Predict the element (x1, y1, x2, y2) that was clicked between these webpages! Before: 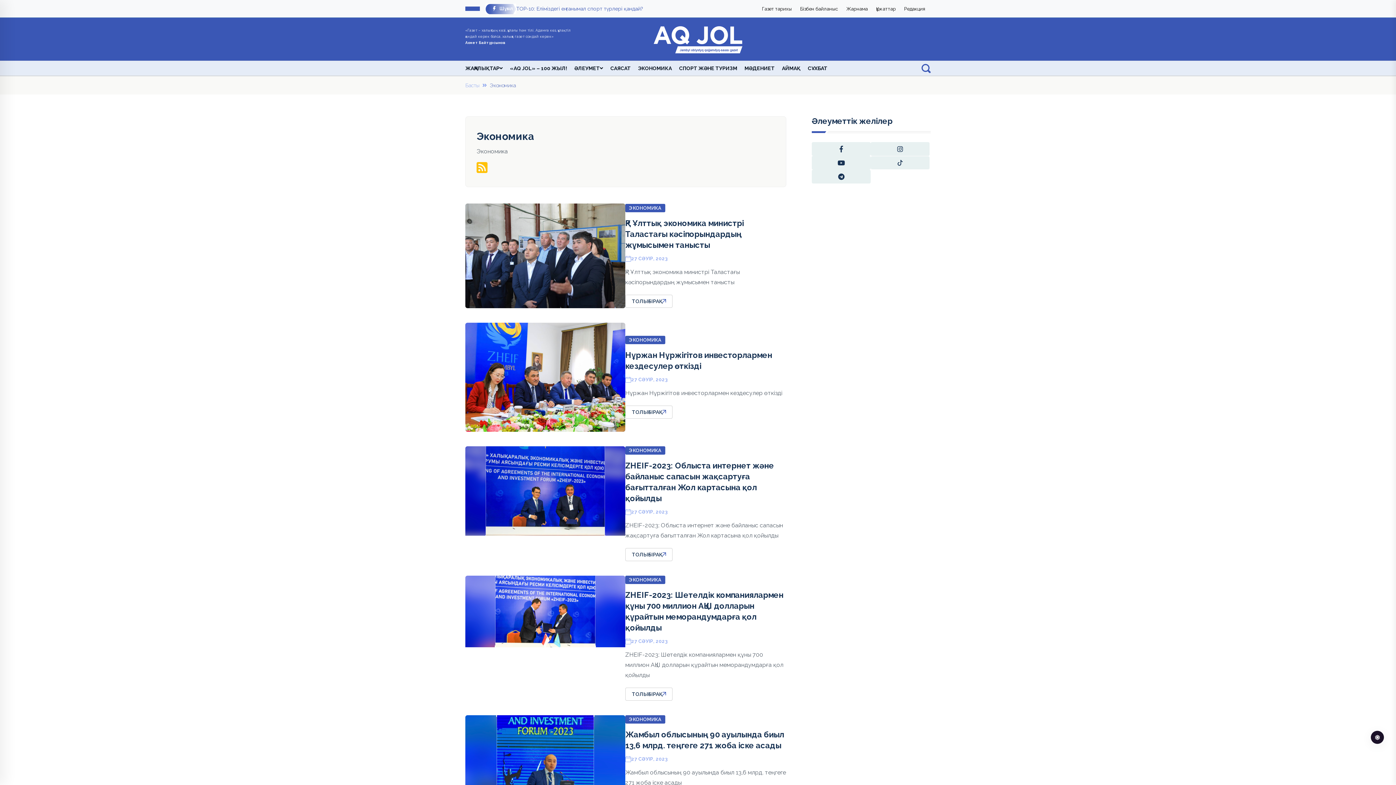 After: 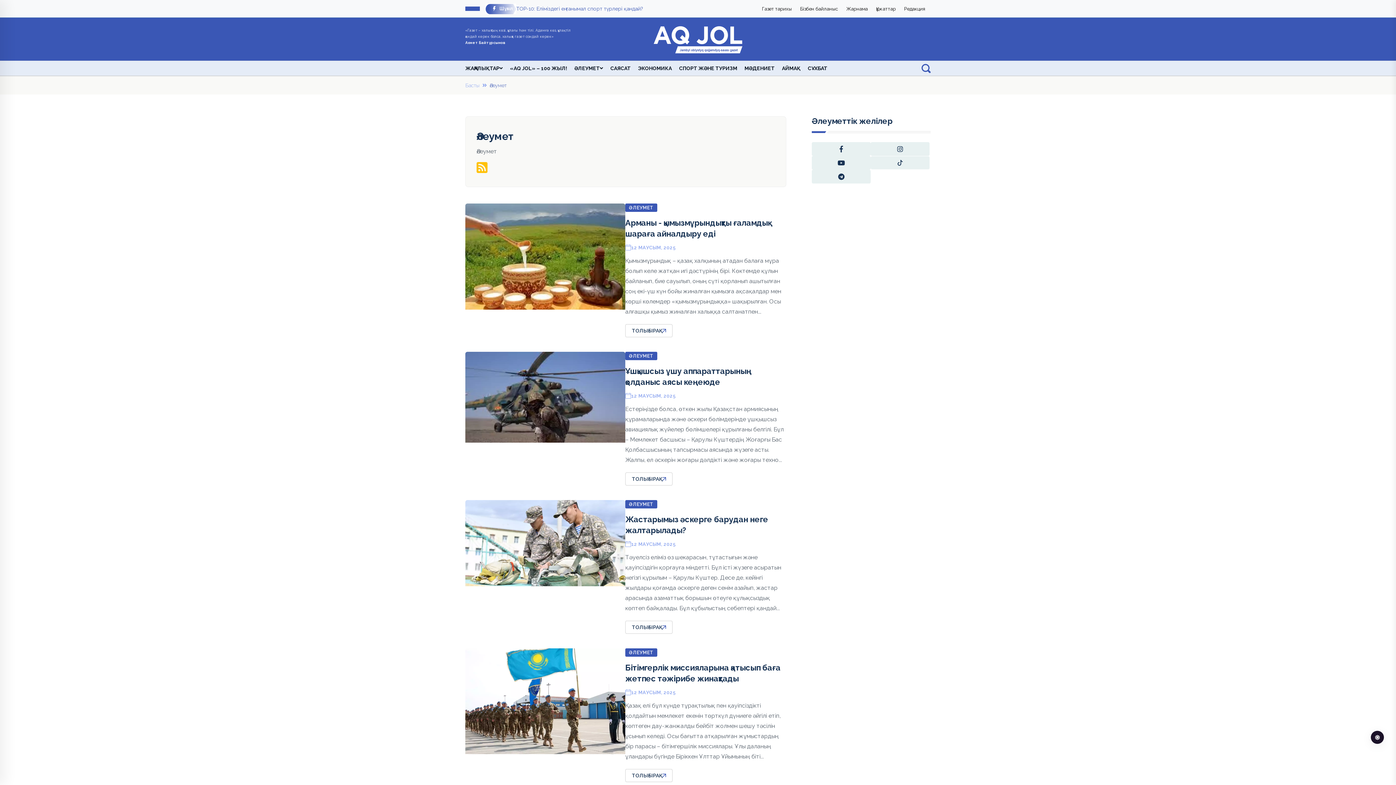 Action: bbox: (574, 61, 603, 75) label: ӘЛЕУМЕТ